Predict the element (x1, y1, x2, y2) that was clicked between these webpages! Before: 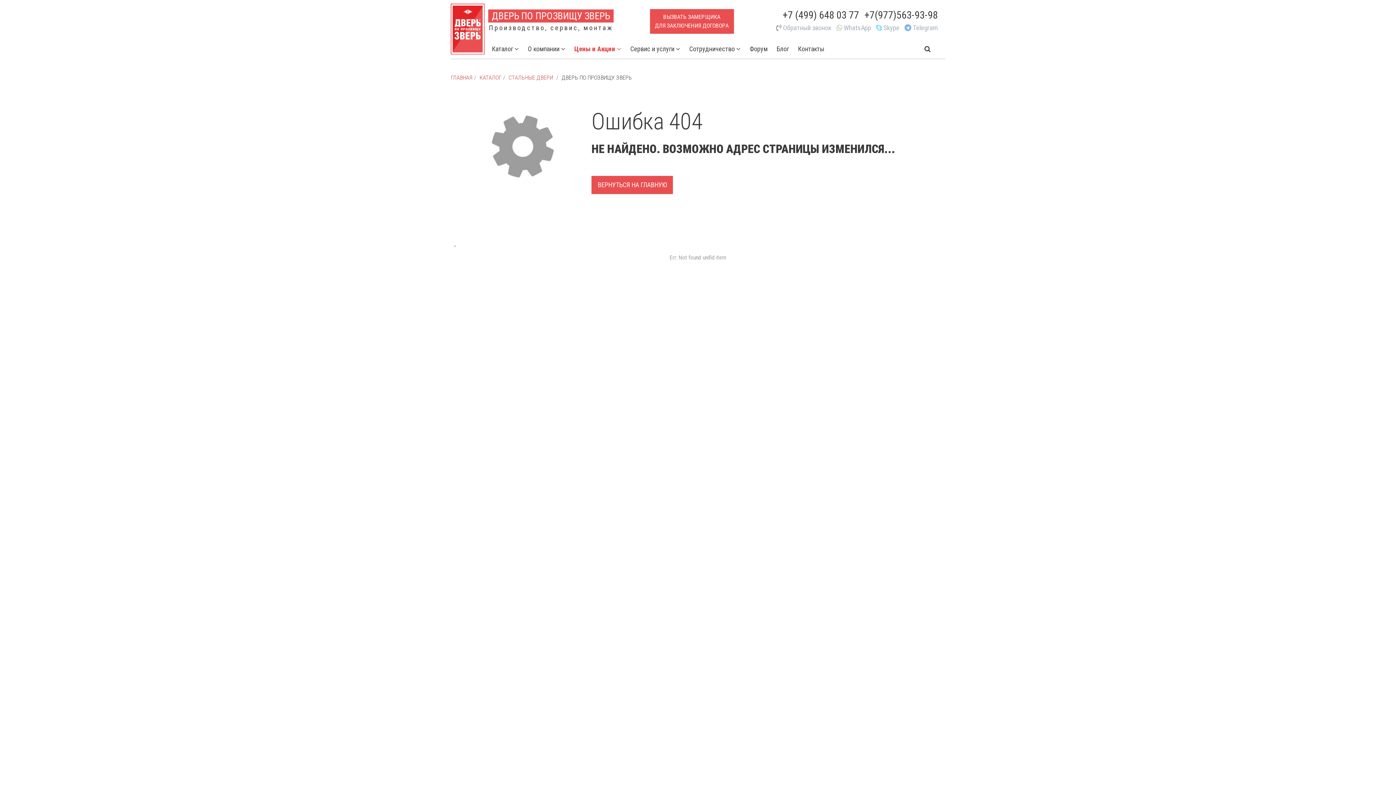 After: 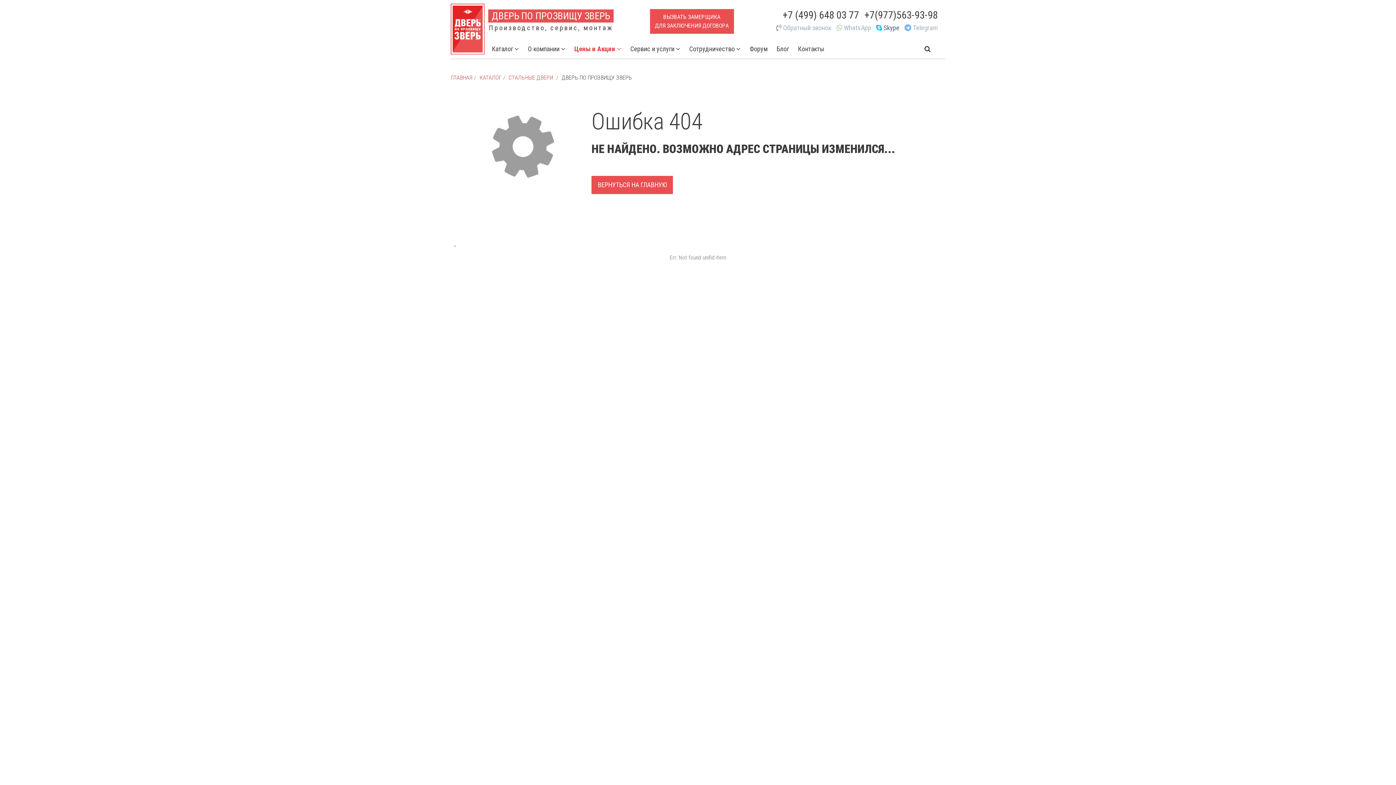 Action: label:  Skype bbox: (872, 24, 899, 32)